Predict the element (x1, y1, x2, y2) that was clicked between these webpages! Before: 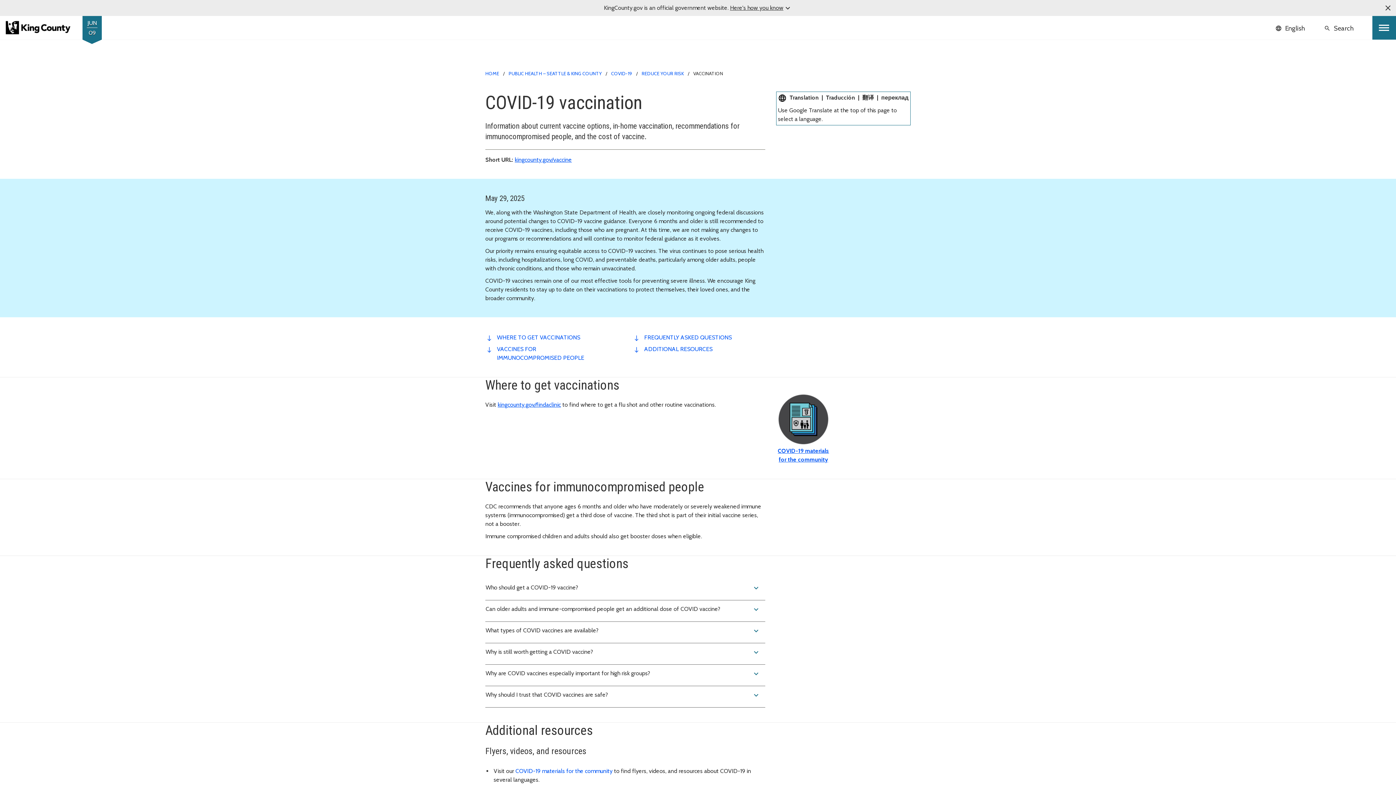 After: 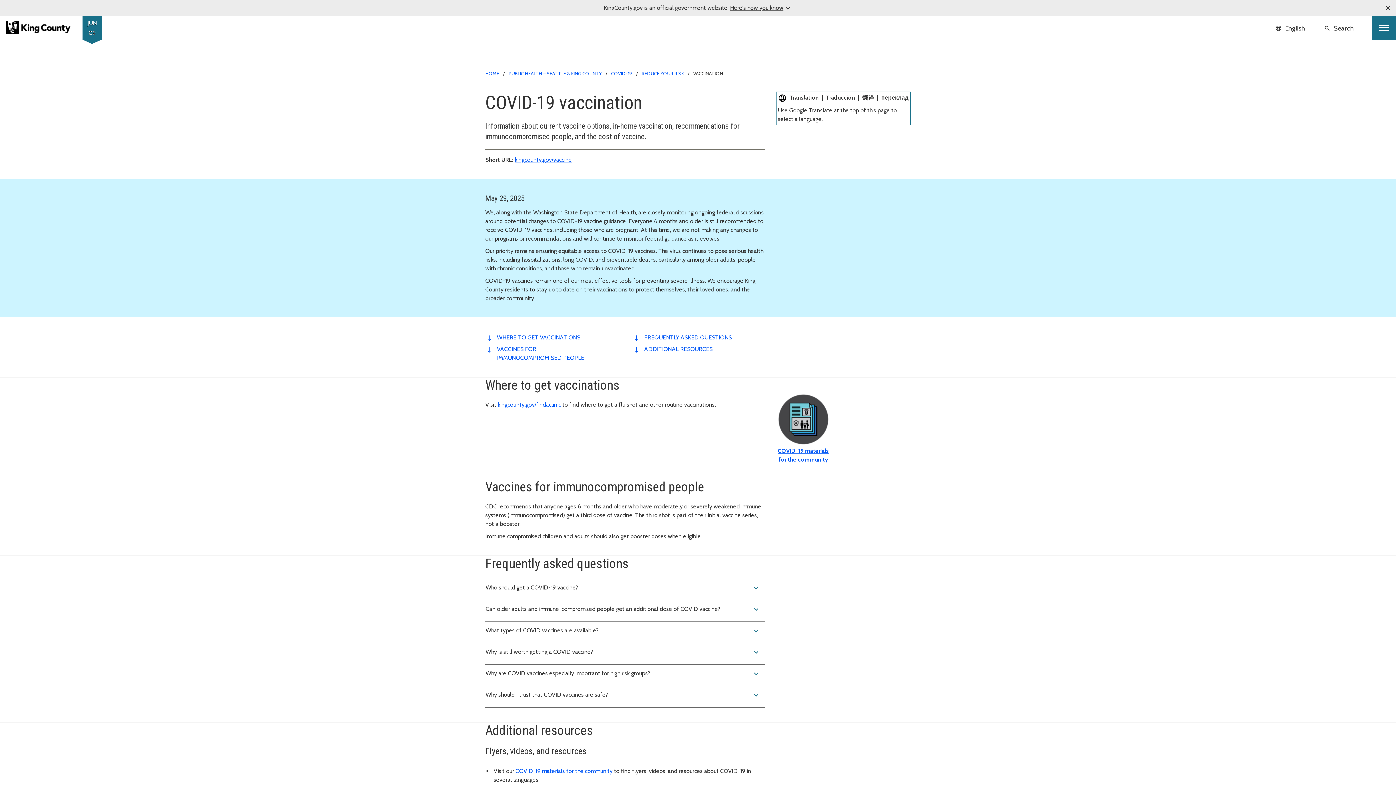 Action: label: kingcounty.gov/vaccine bbox: (514, 156, 572, 163)